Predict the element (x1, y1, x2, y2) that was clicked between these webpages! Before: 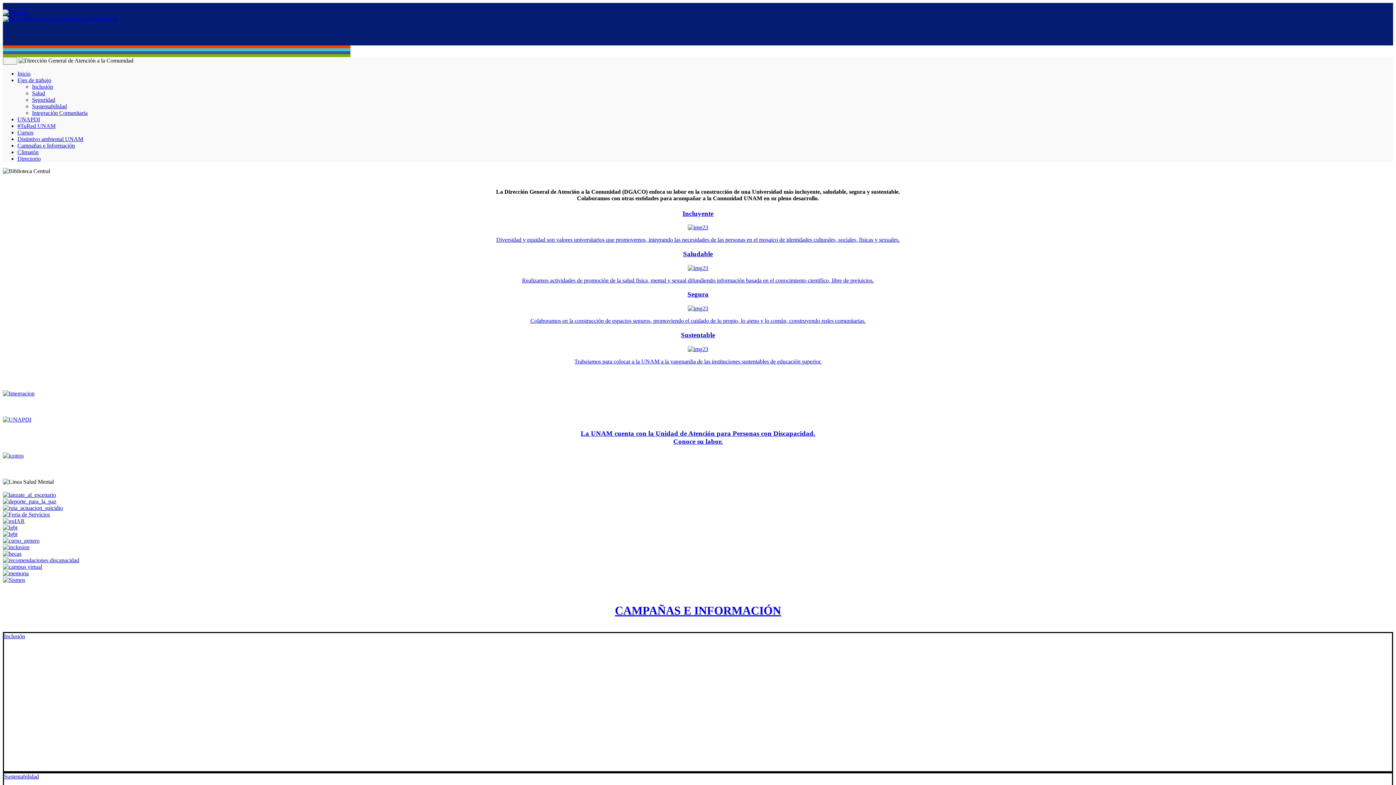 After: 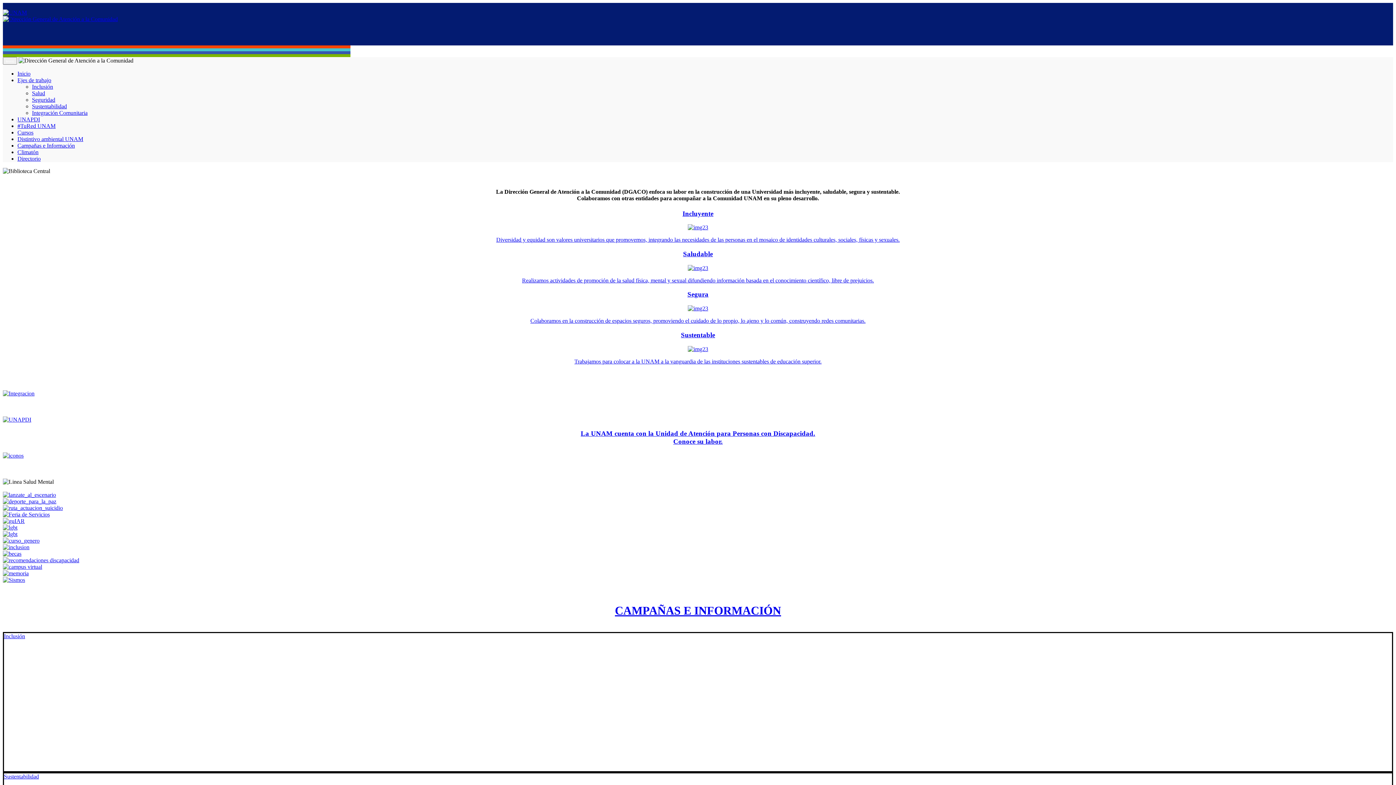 Action: bbox: (2, 16, 117, 22)